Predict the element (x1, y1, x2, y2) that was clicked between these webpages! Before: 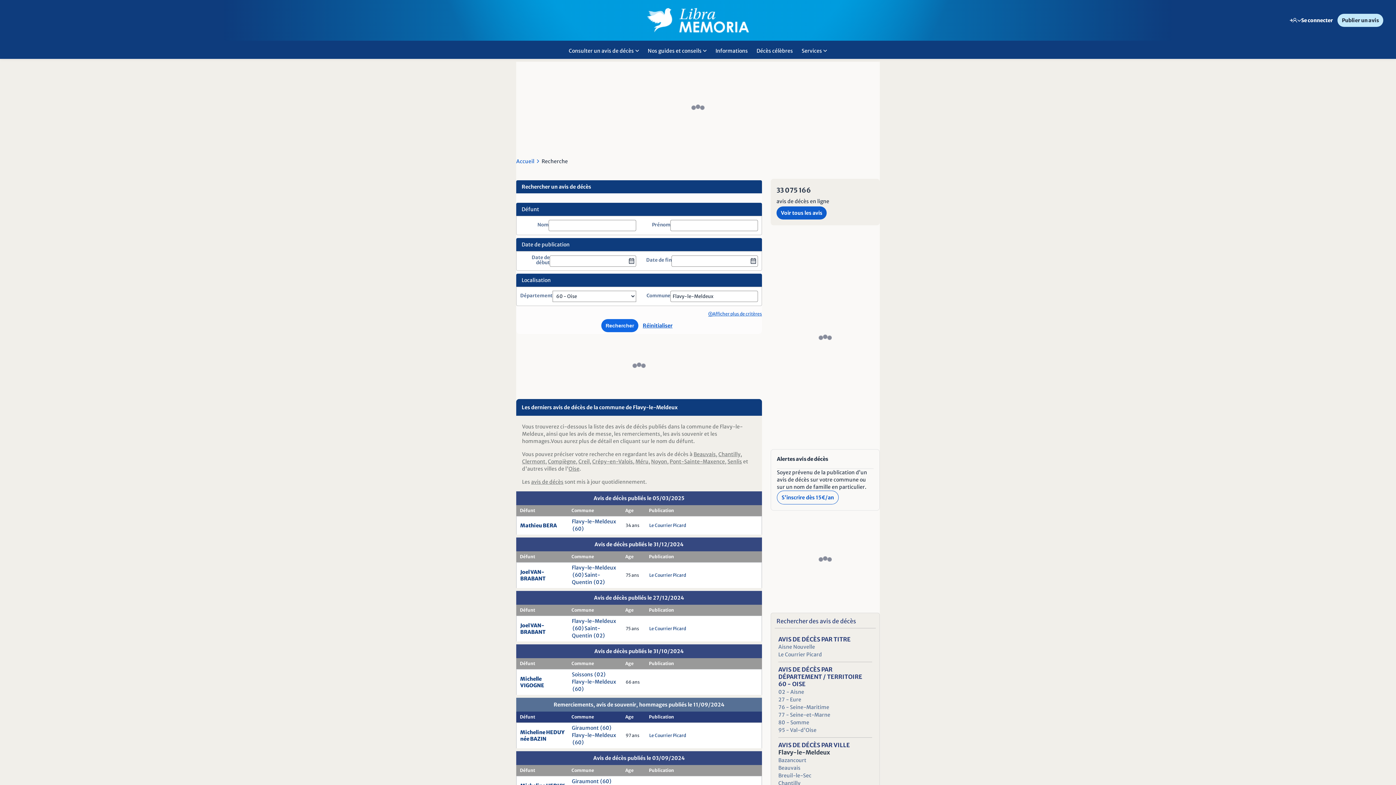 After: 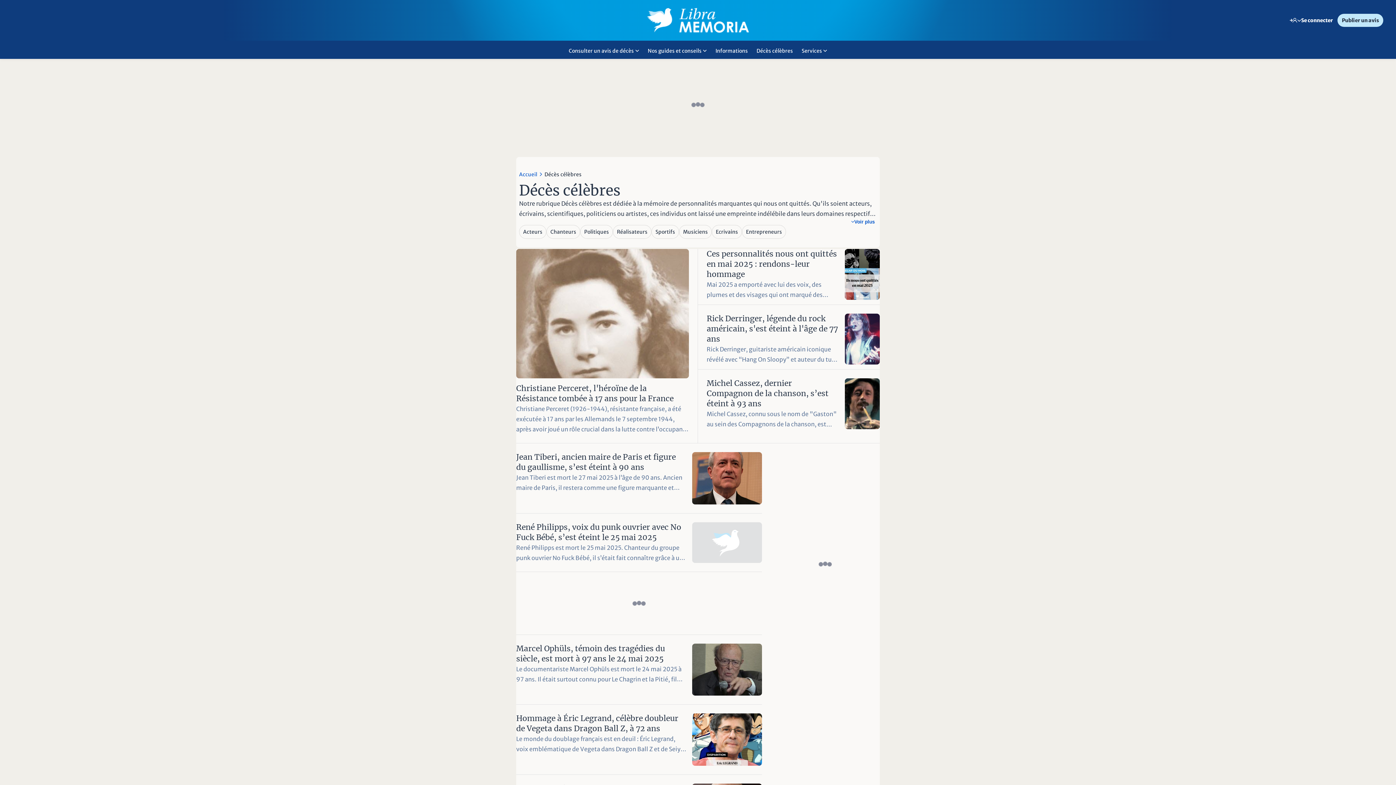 Action: label: Décès célèbres bbox: (752, 42, 797, 58)